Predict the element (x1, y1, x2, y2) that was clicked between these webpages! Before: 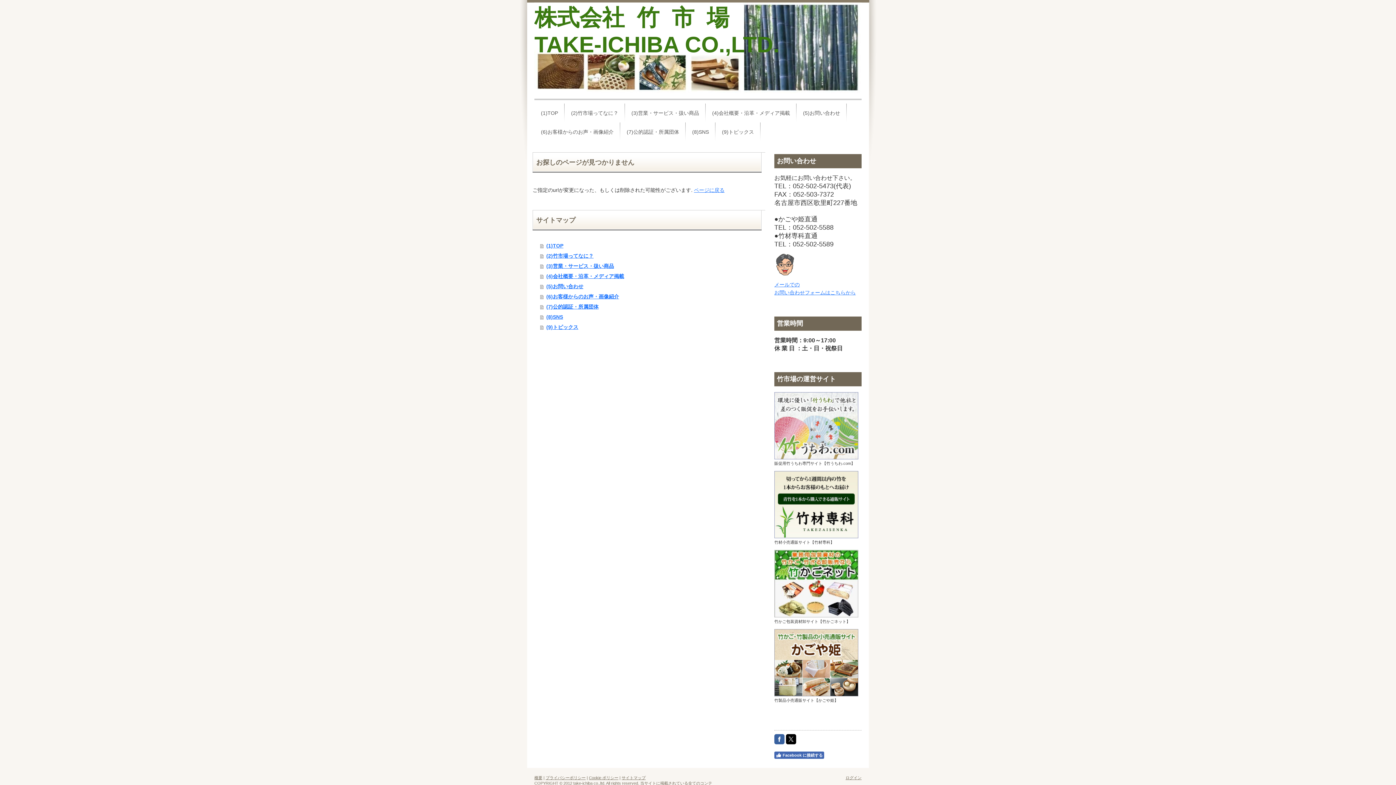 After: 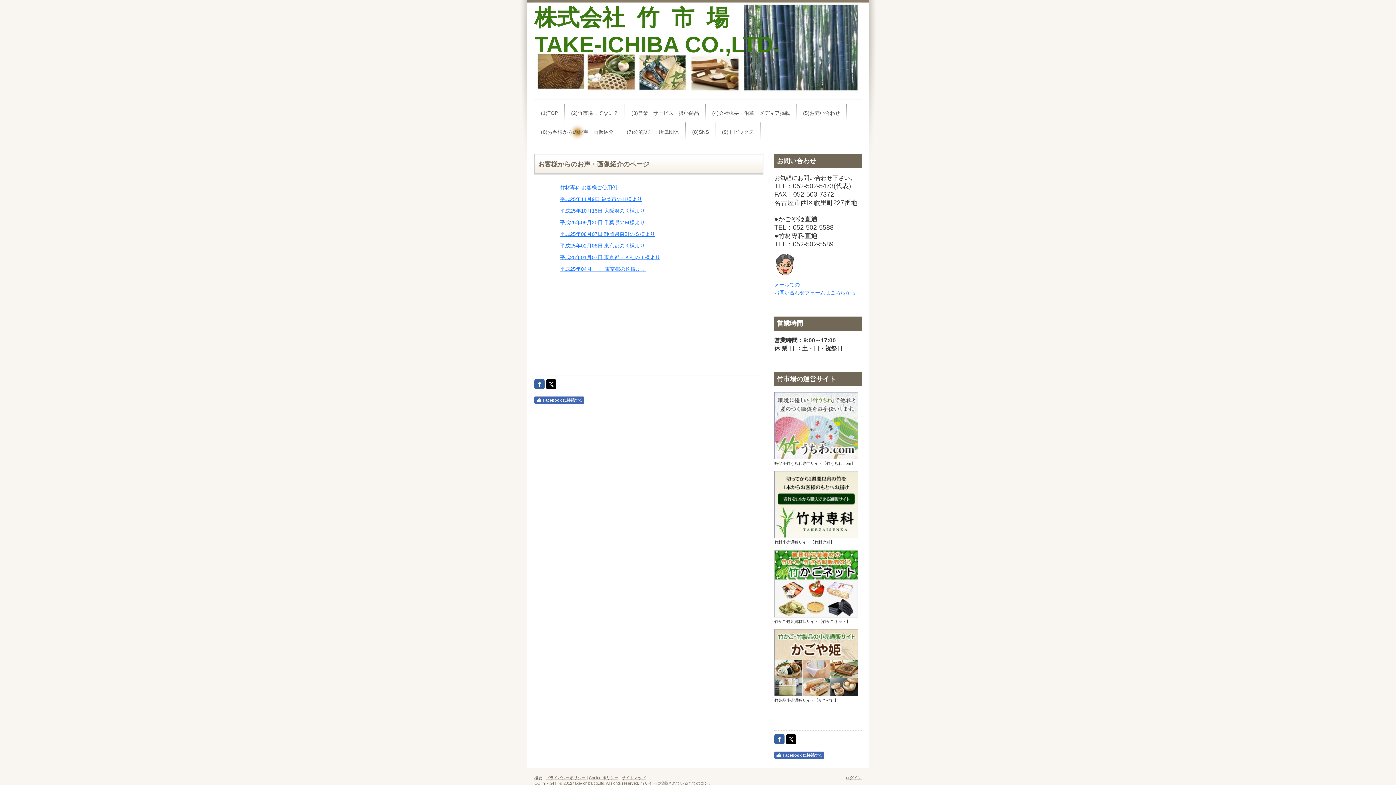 Action: bbox: (538, 122, 616, 141) label: (6)お客様からのお声・画像紹介